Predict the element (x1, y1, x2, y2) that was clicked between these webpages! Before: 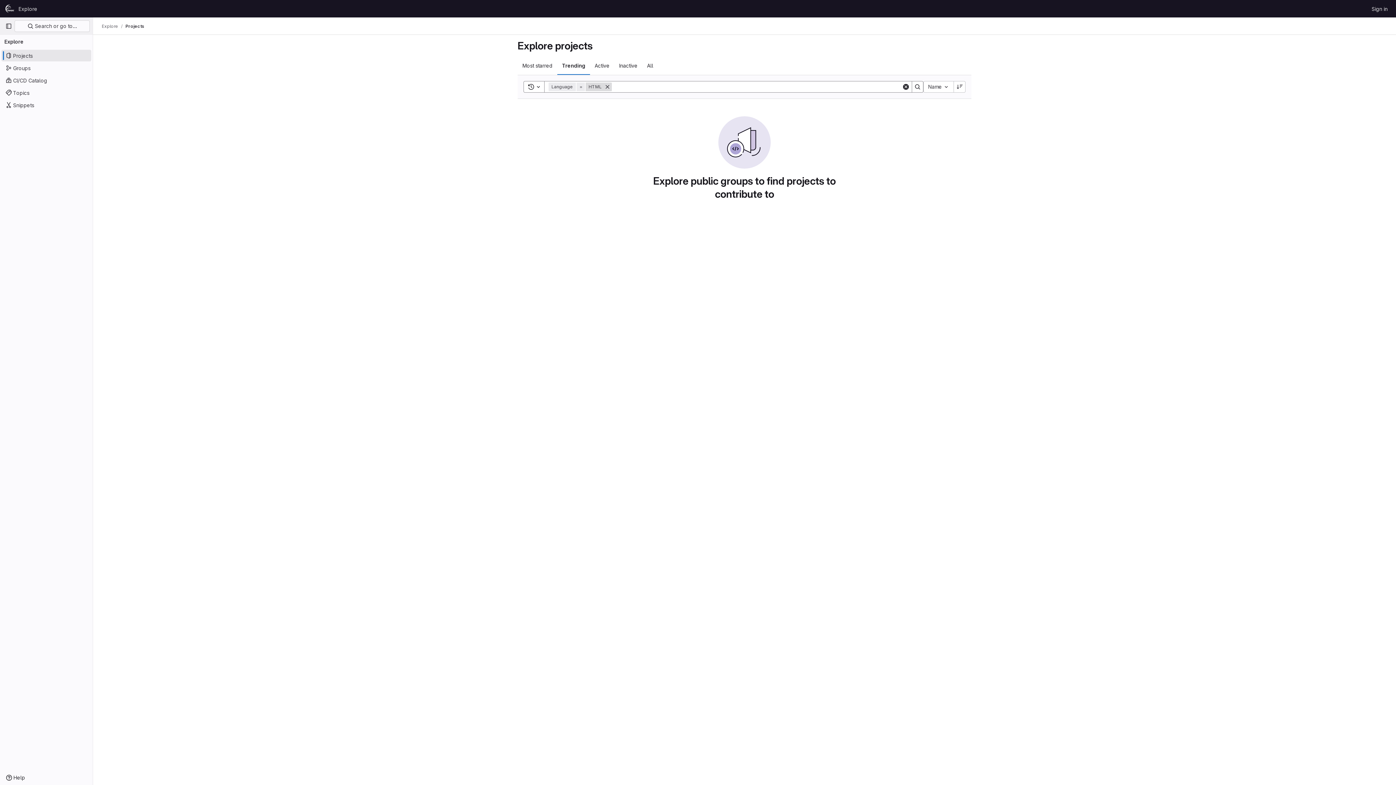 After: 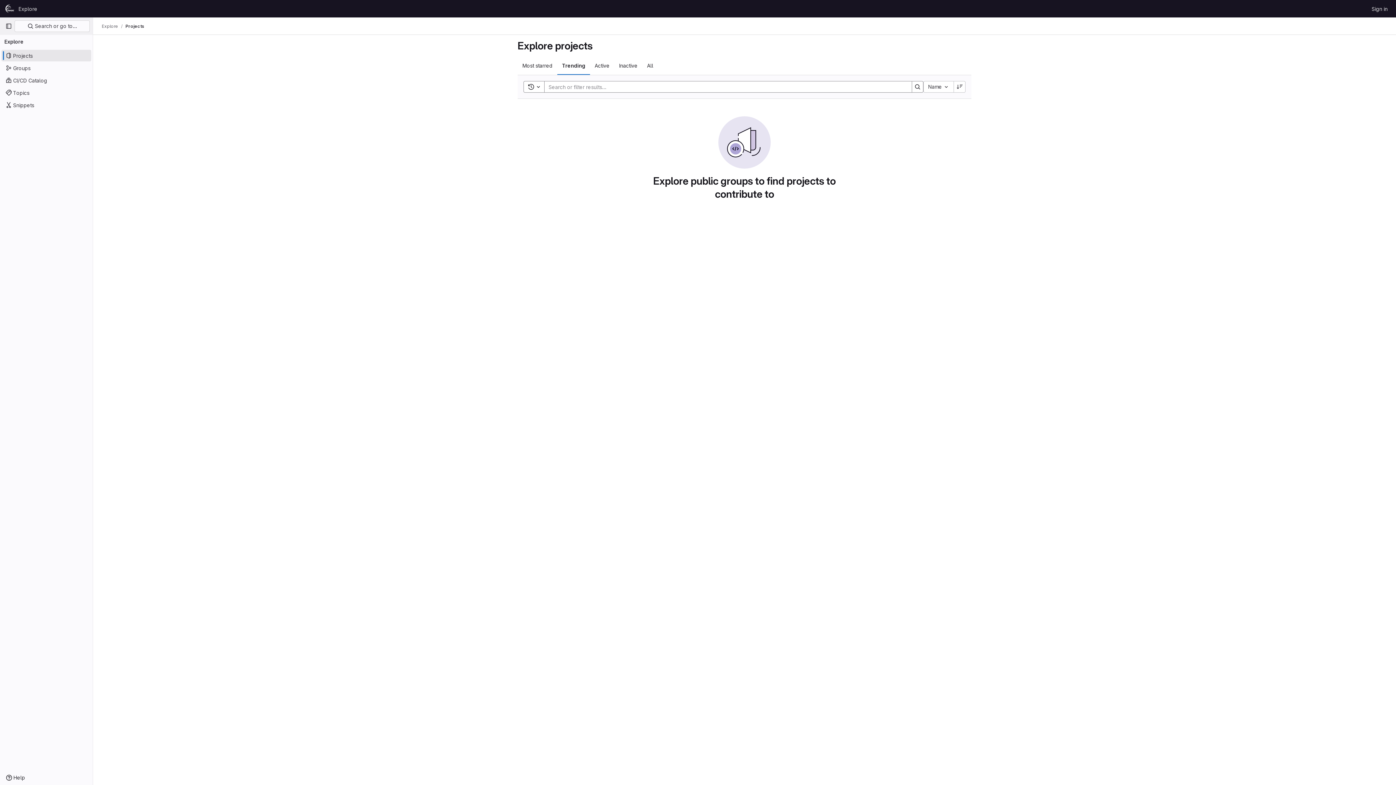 Action: bbox: (603, 82, 612, 91) label: Remove